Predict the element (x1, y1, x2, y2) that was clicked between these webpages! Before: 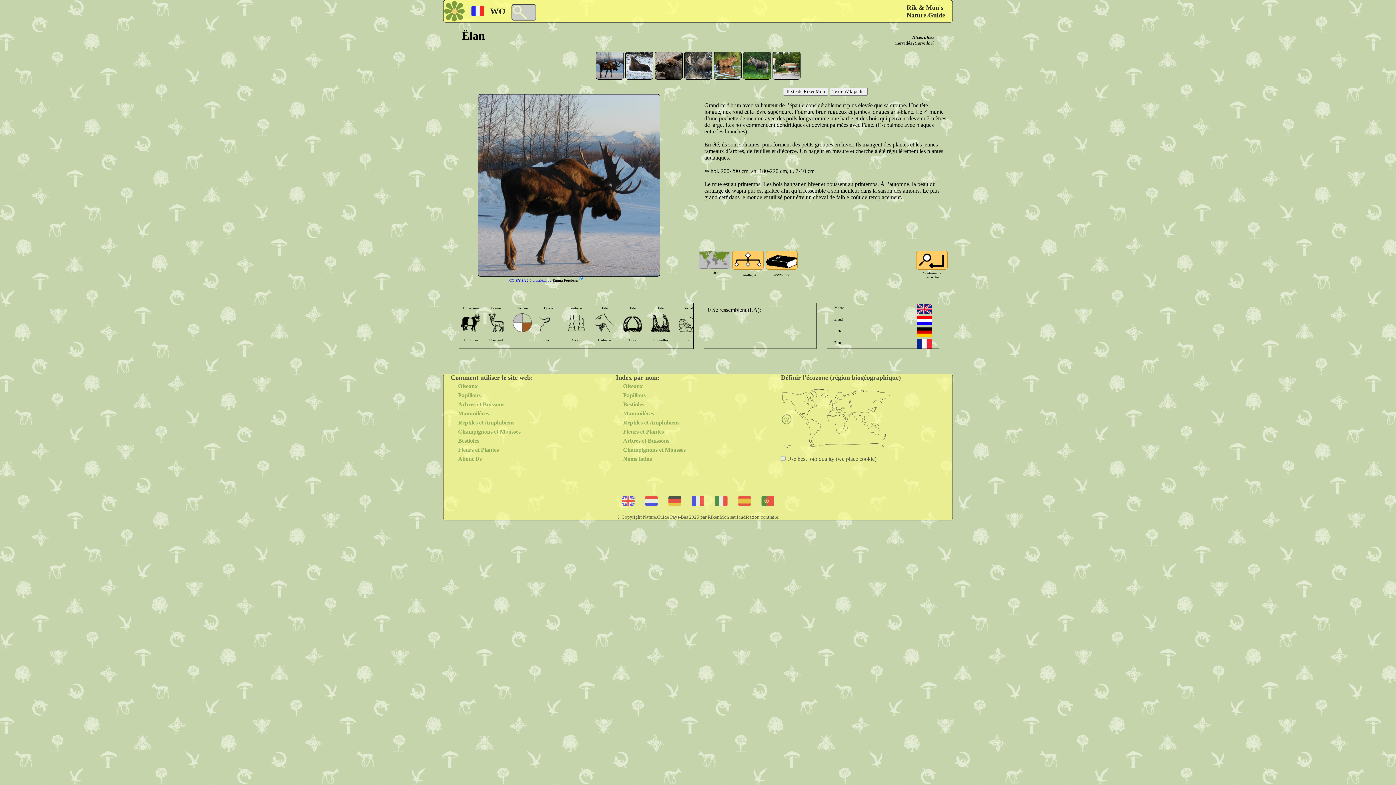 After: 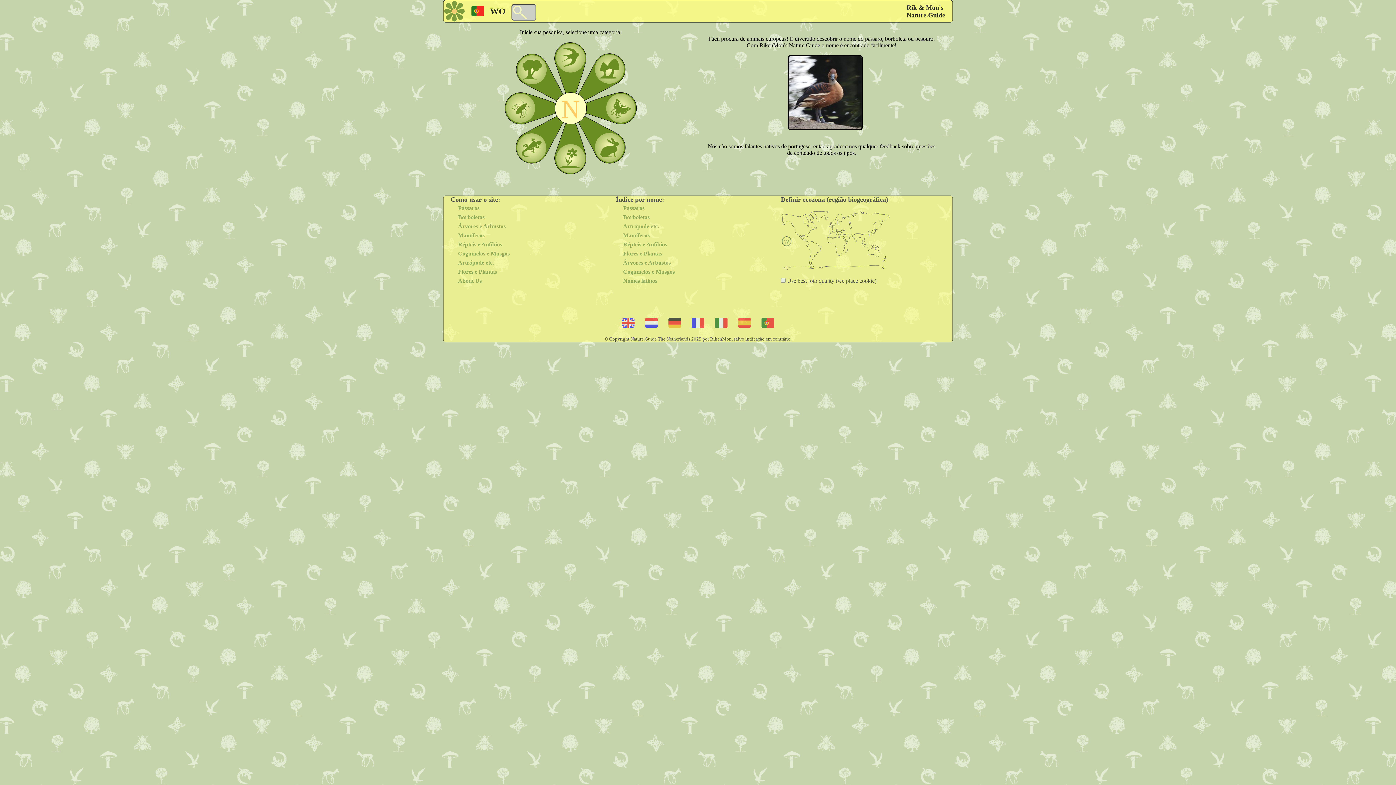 Action: bbox: (757, 507, 778, 513)